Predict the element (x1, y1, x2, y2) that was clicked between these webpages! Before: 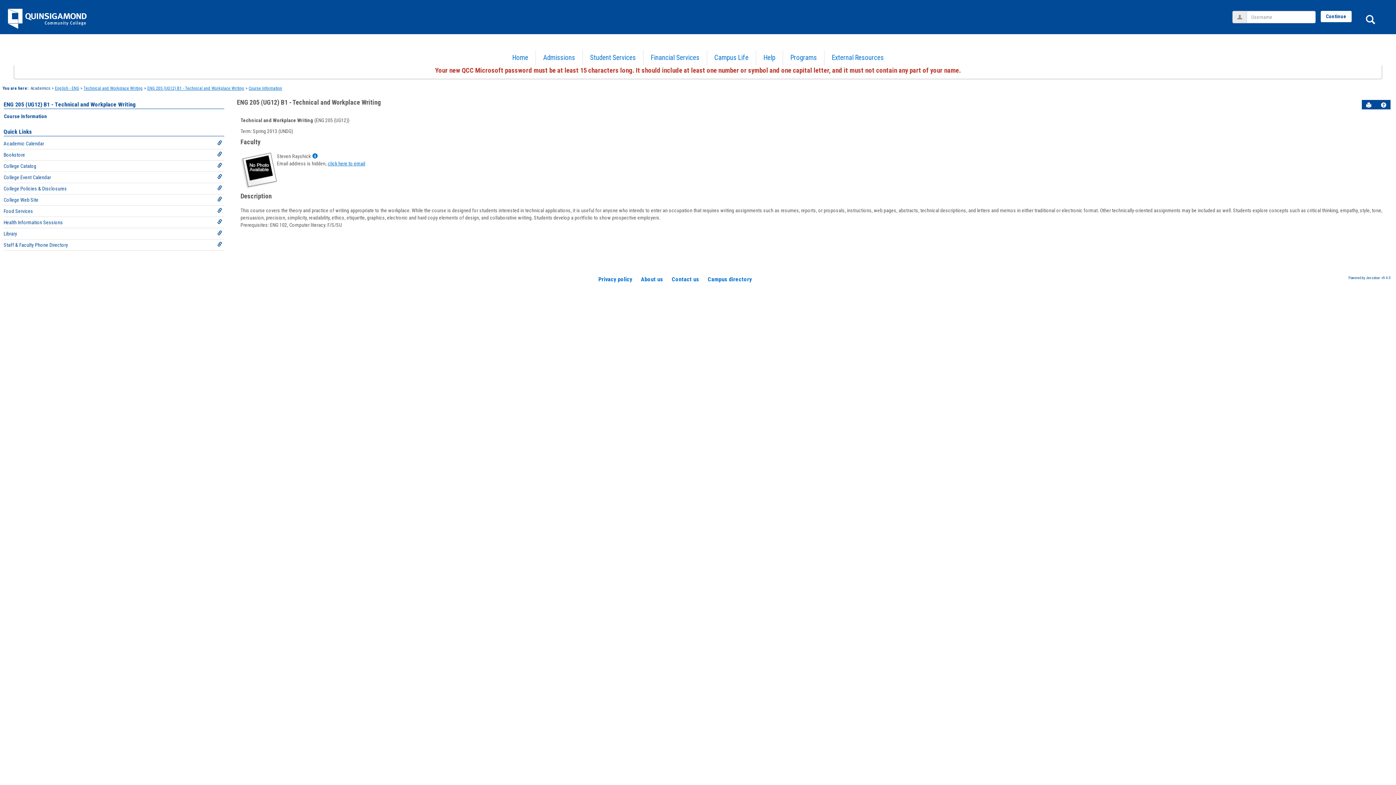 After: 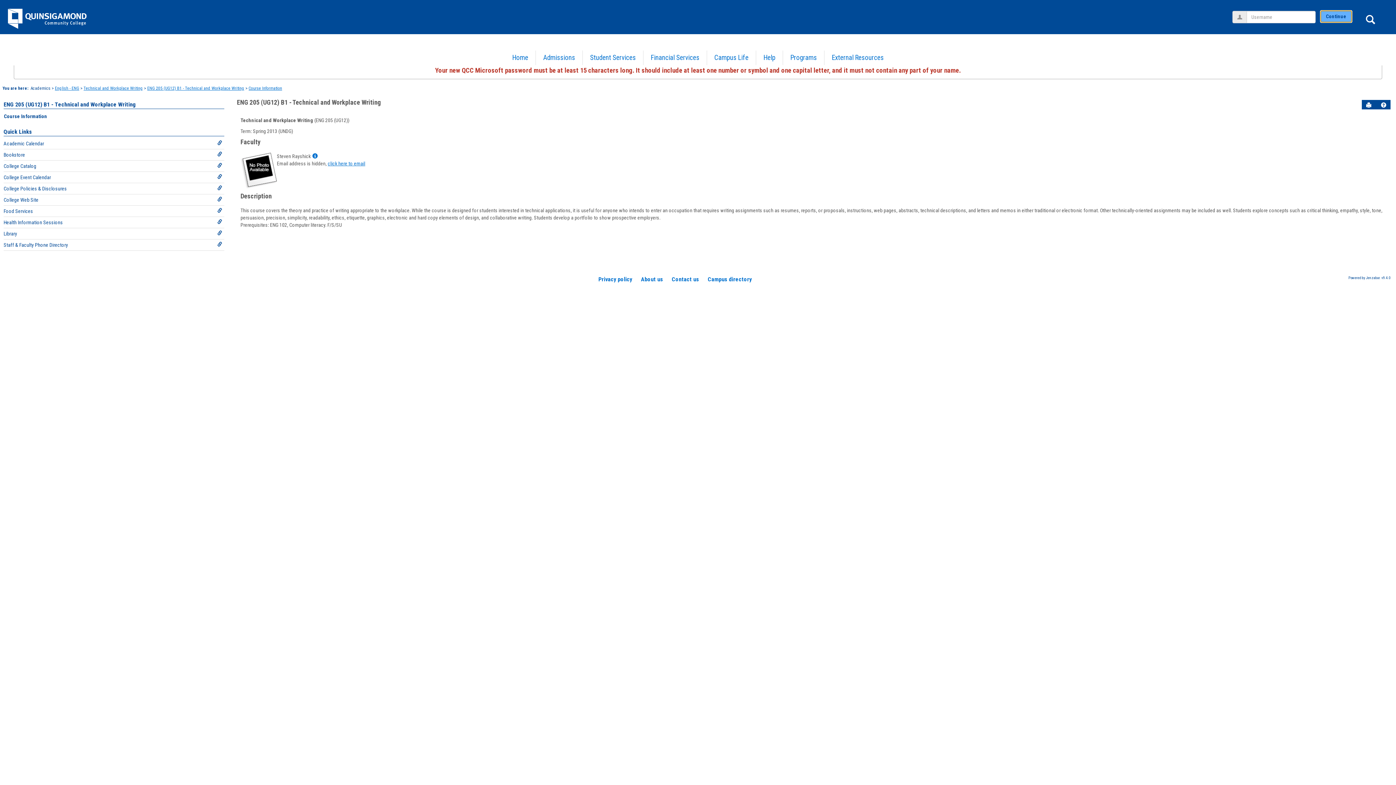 Action: bbox: (1321, 10, 1352, 22) label: Continue